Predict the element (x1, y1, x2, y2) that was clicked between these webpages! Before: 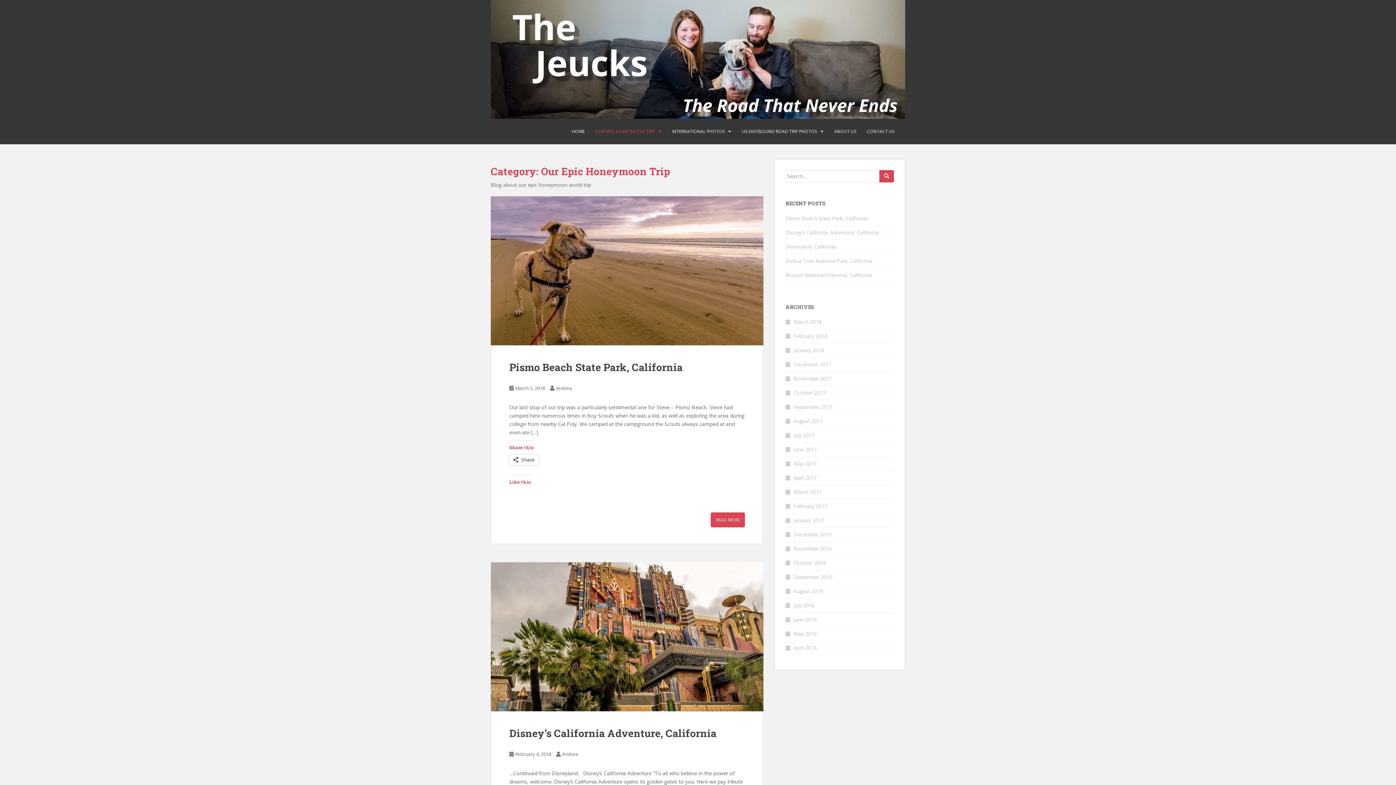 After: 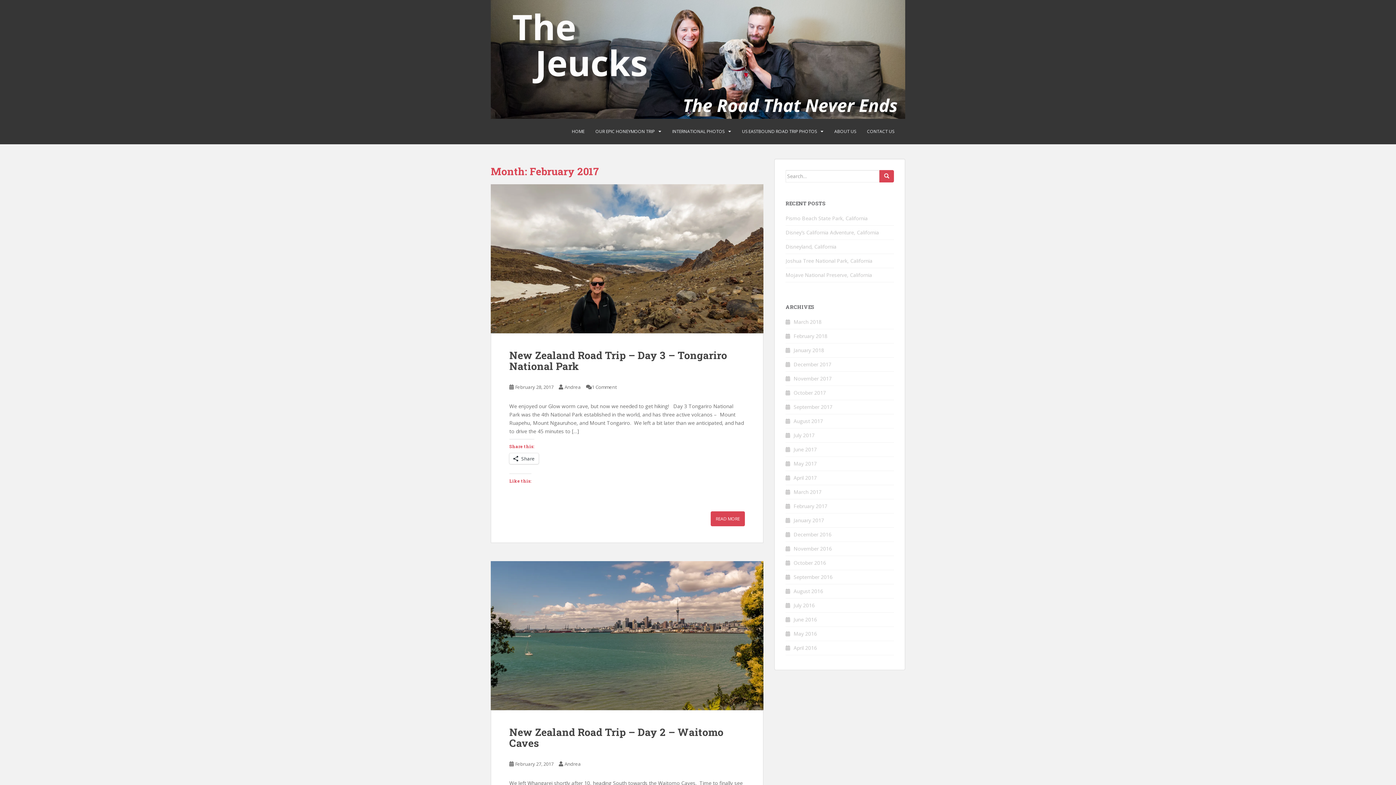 Action: label: February 2017 bbox: (793, 502, 827, 509)